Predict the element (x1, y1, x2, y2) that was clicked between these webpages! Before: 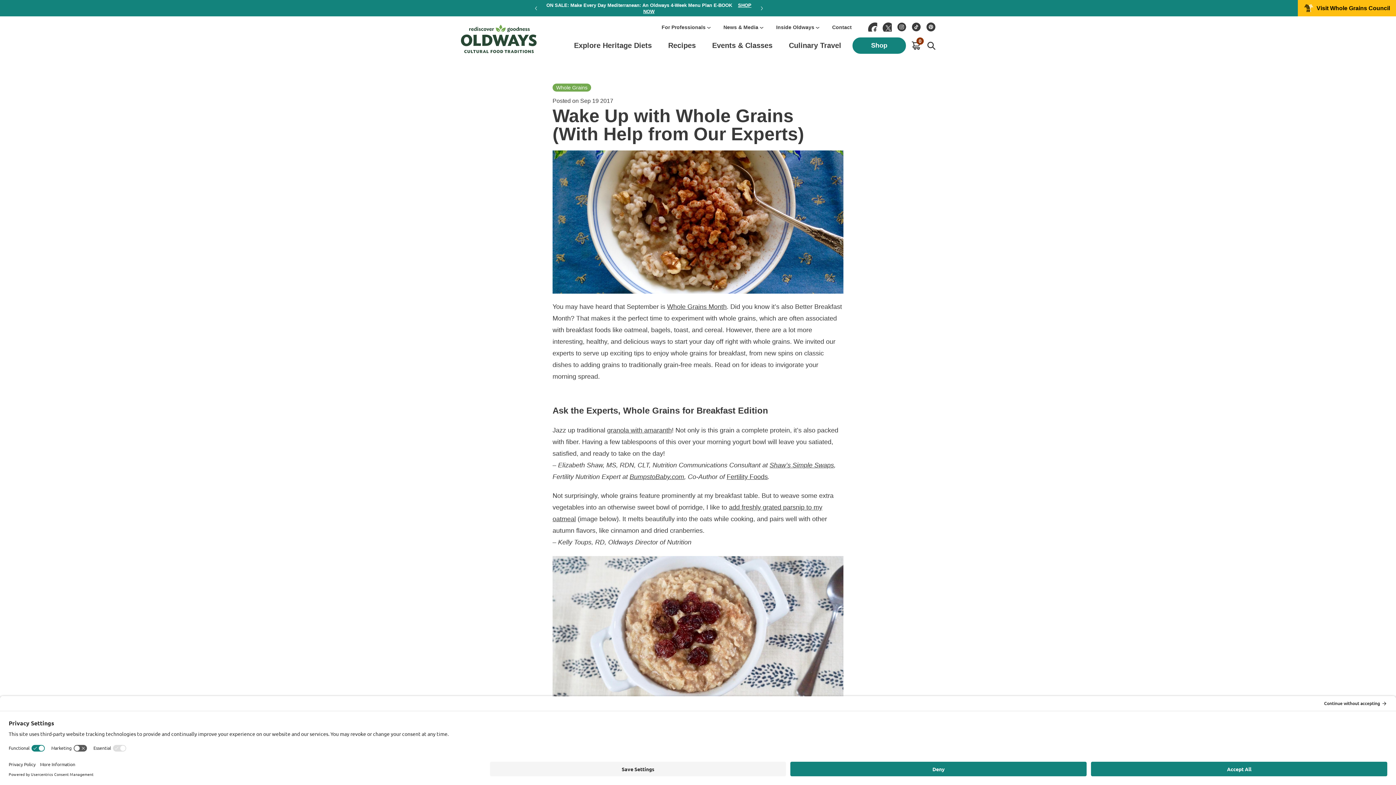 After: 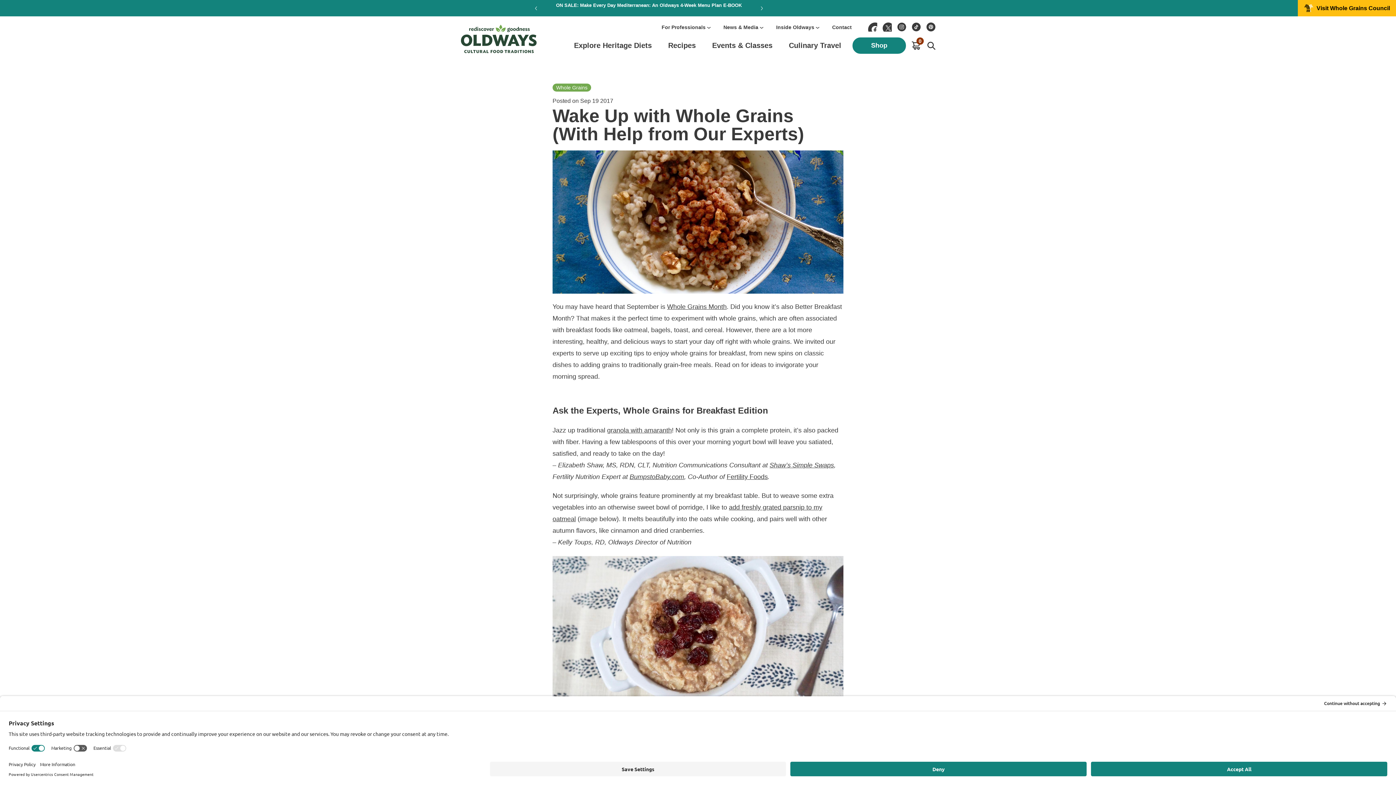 Action: bbox: (535, 6, 537, 10) label: Previous